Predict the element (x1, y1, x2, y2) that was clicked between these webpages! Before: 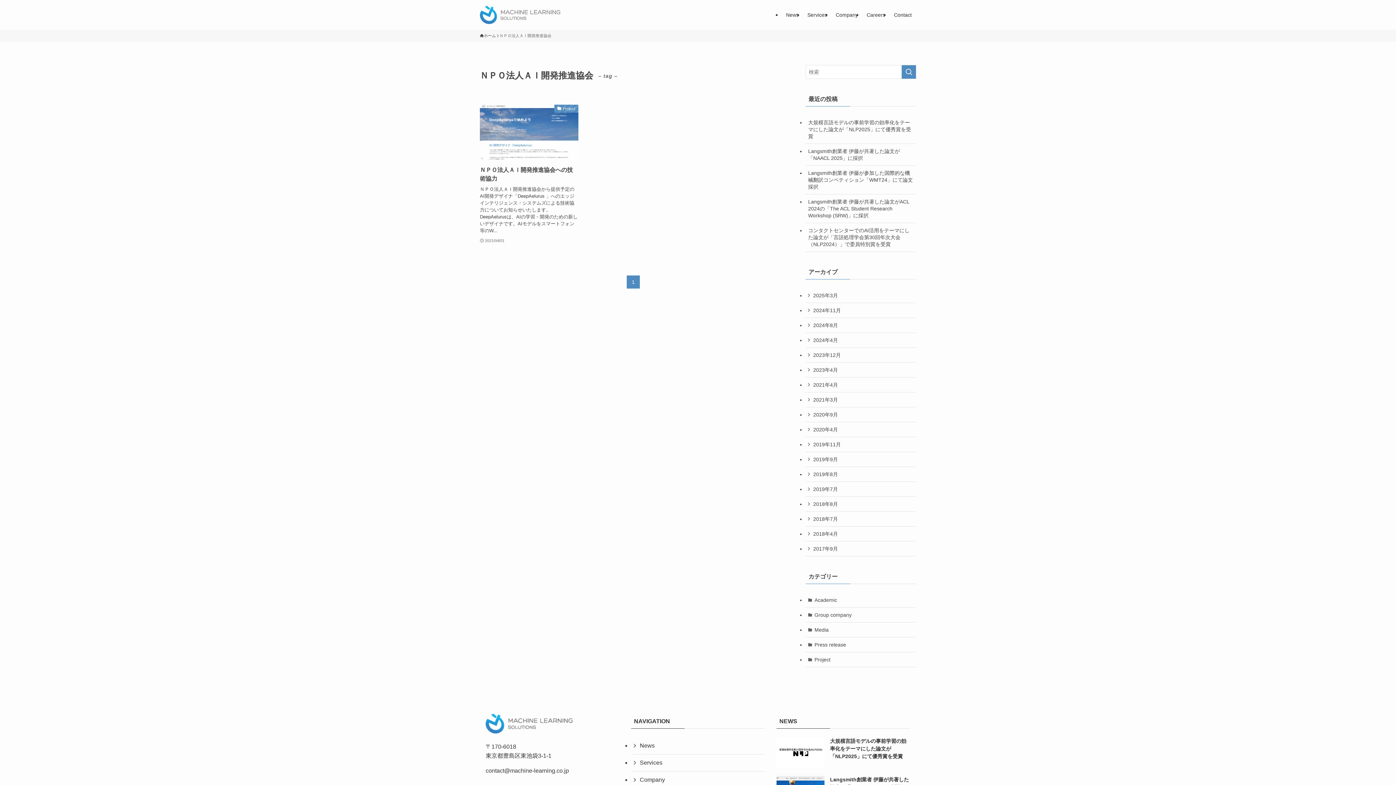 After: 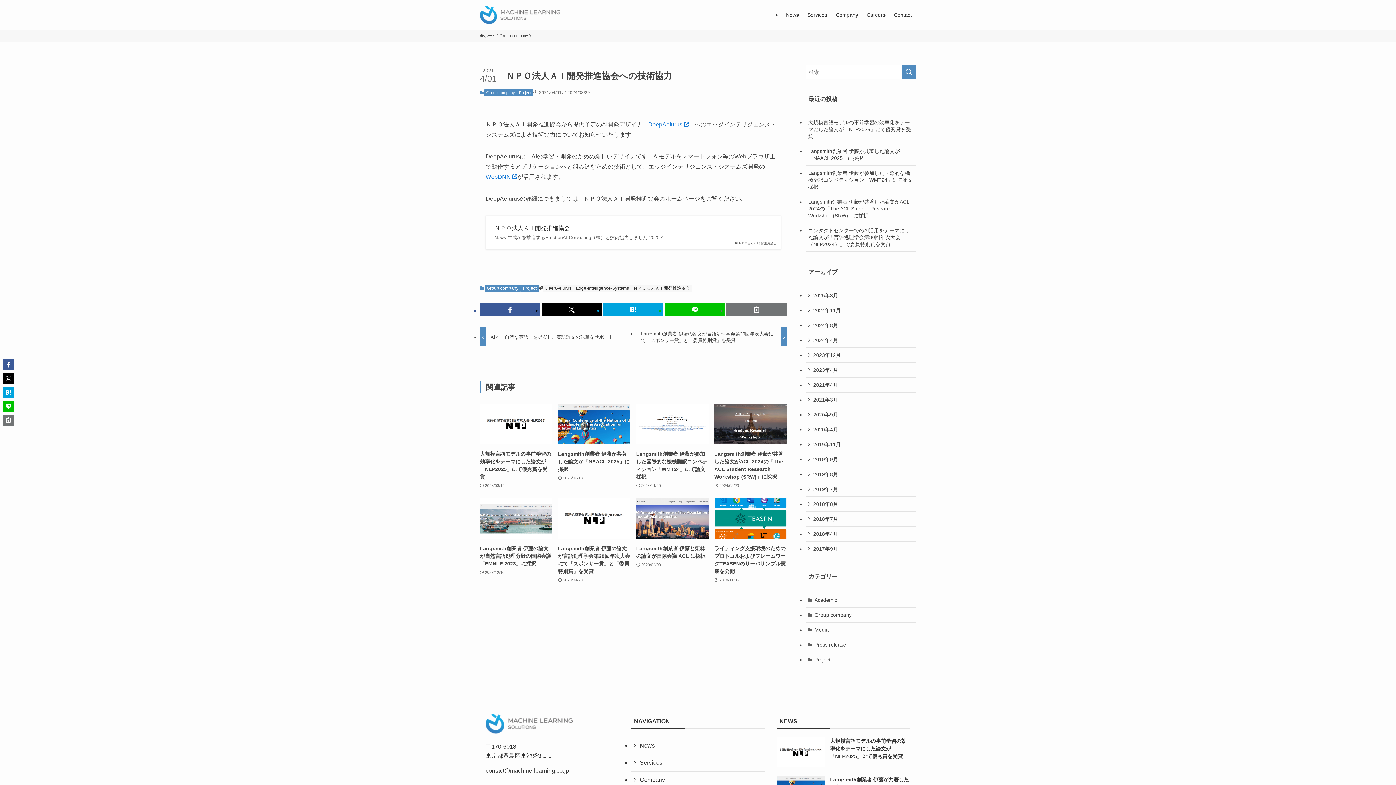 Action: bbox: (480, 104, 578, 244) label: Project
ＮＰＯ法人ＡＩ開発推進協会への技術協力
ＮＰＯ法人ＡＩ開発推進協会から提供予定のAI開発デザイナ「DeepAelurus 」へのエッジインテリジェンス・システムズによる技術協力についてお知らせいたします。 DeepAelurusは、AIの学習・開発のための新しいデザイナです。AIモデルをスマートフォン等のW...
2021/04/01